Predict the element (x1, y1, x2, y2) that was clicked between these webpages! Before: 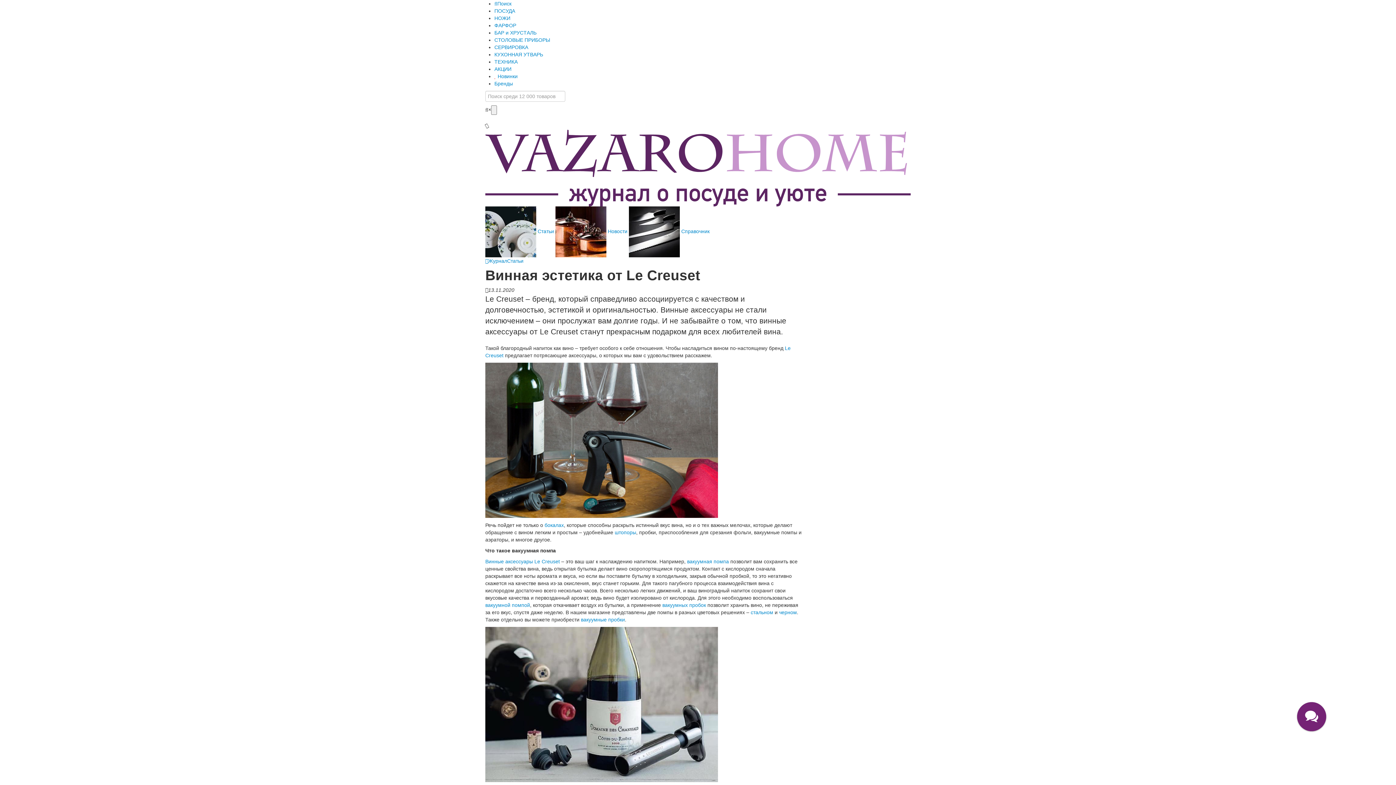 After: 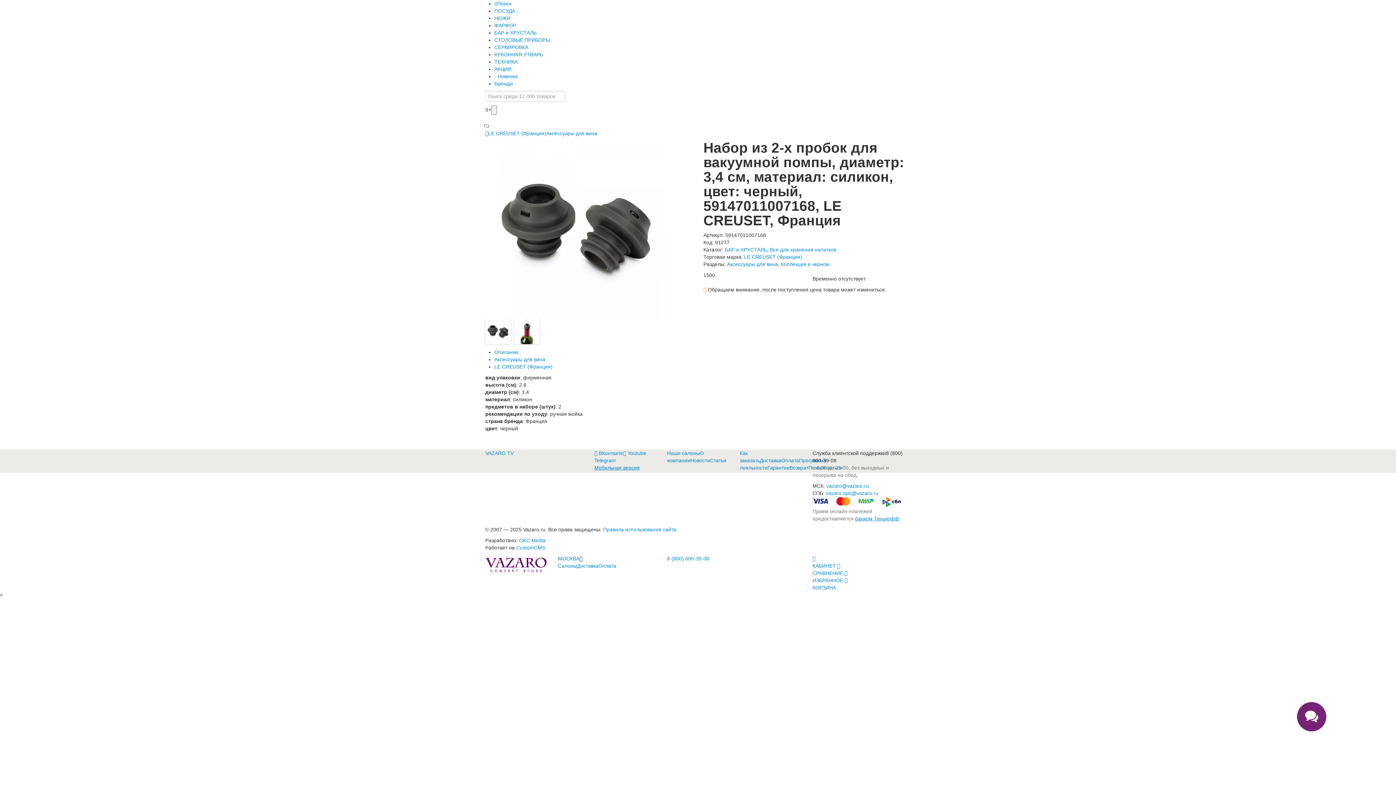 Action: bbox: (581, 617, 625, 622) label: вакуумные пробки